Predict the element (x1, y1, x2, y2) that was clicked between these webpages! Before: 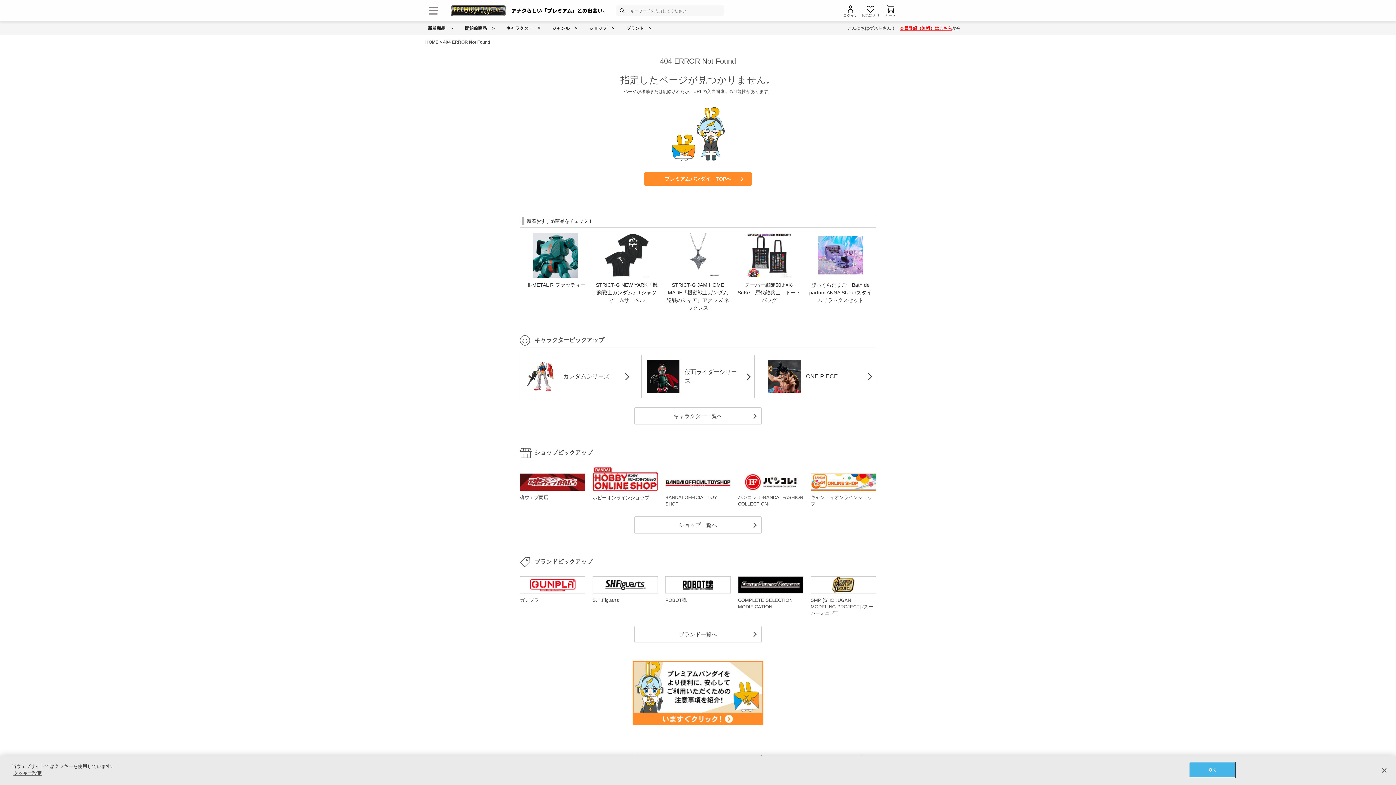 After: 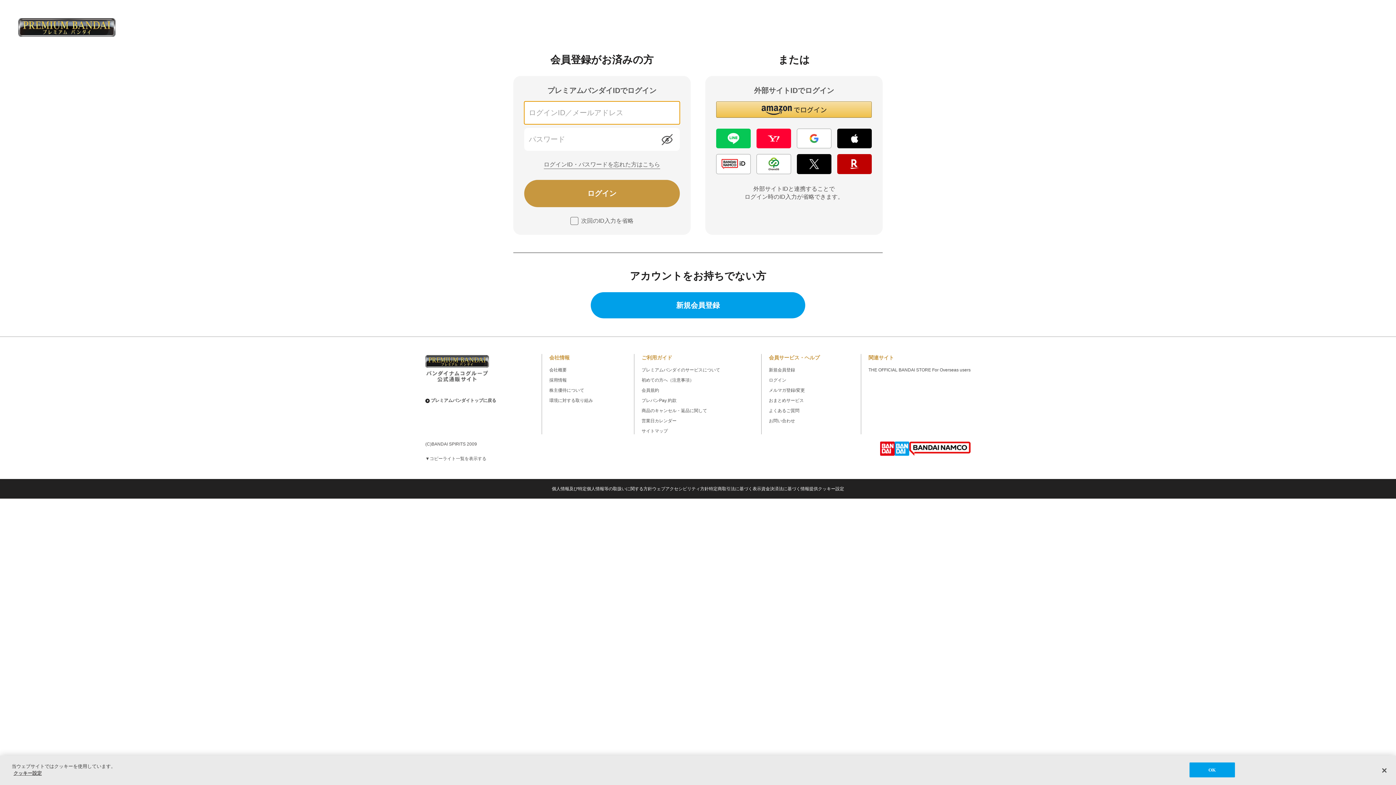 Action: bbox: (846, 5, 854, 13) label: ログイン